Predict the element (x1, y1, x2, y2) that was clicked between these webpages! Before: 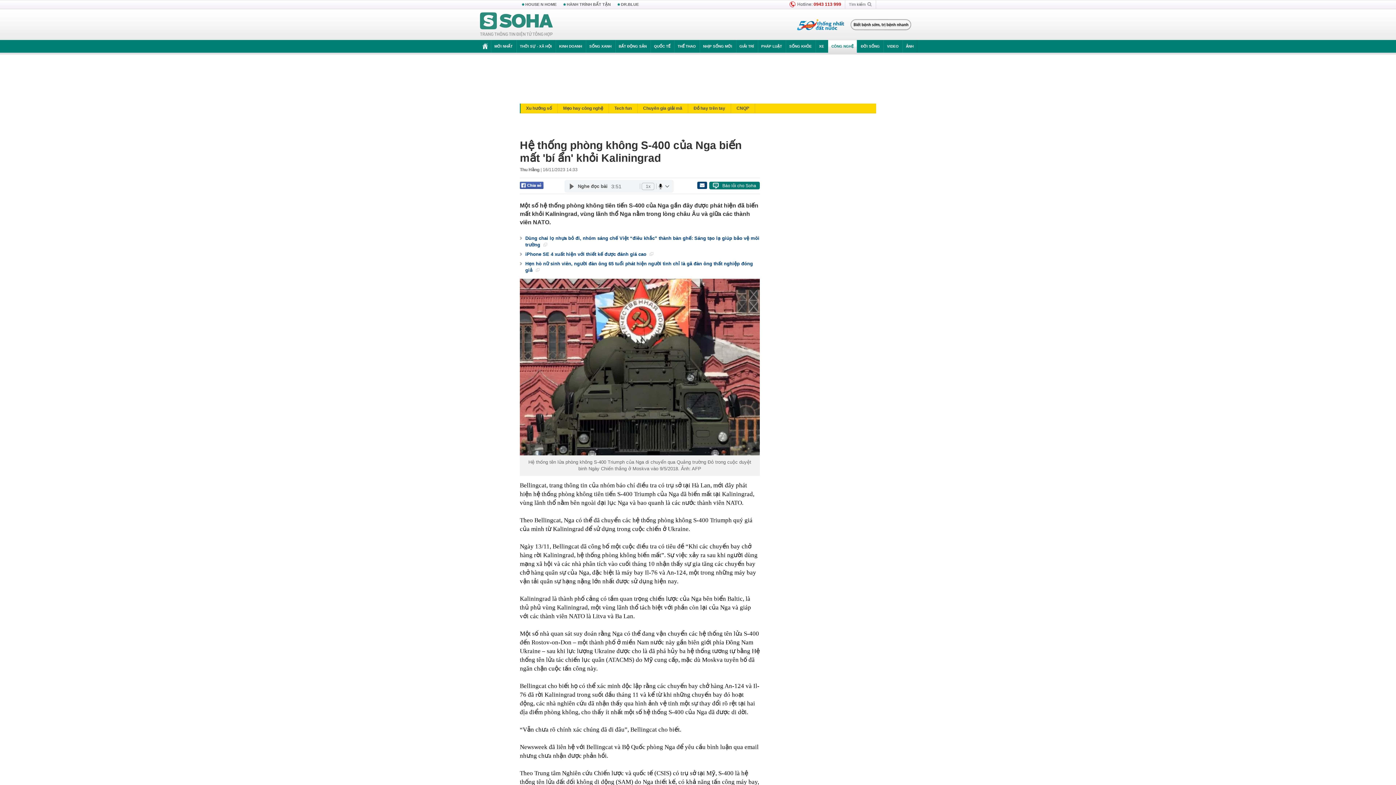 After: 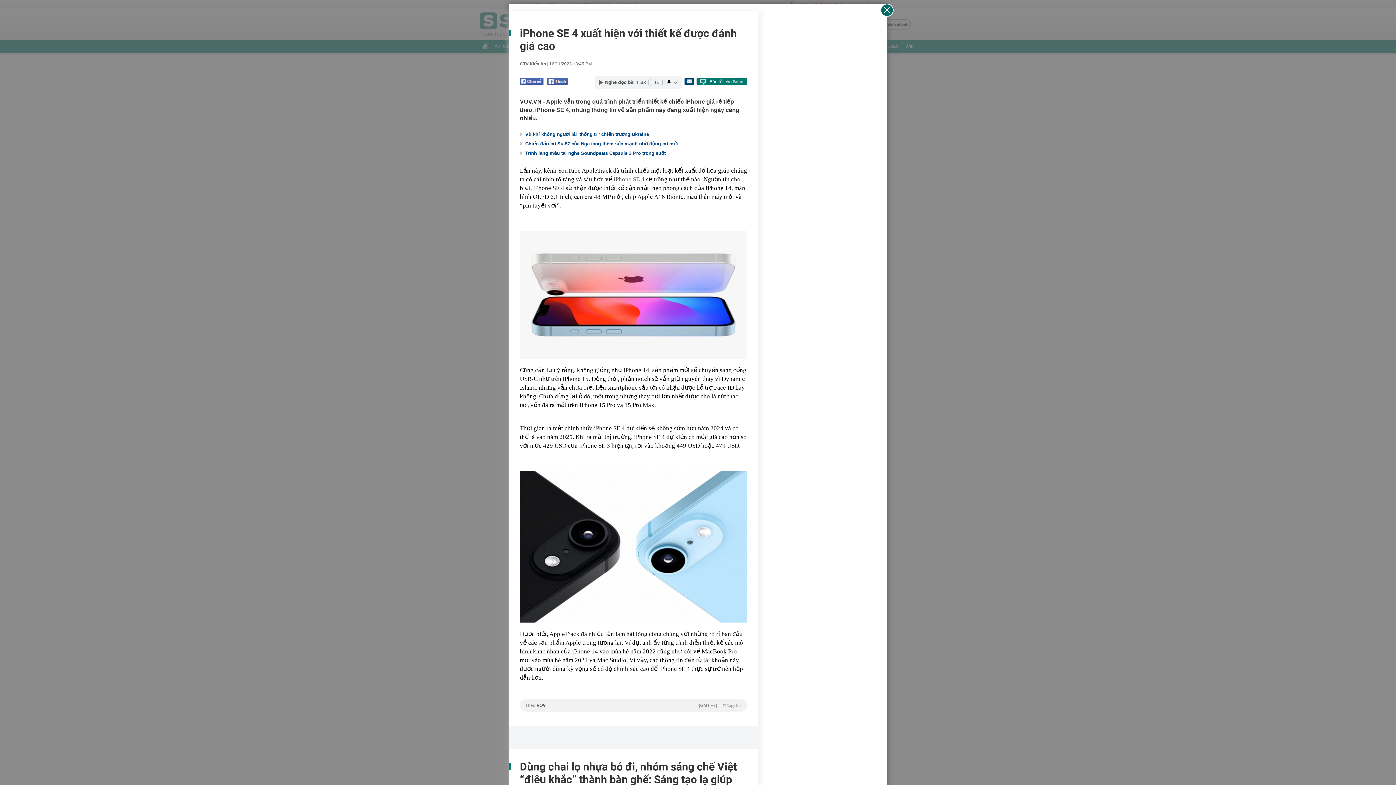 Action: bbox: (520, 249, 653, 259) label: iPhone SE 4 xuất hiện với thiết kế được đánh giá cao 